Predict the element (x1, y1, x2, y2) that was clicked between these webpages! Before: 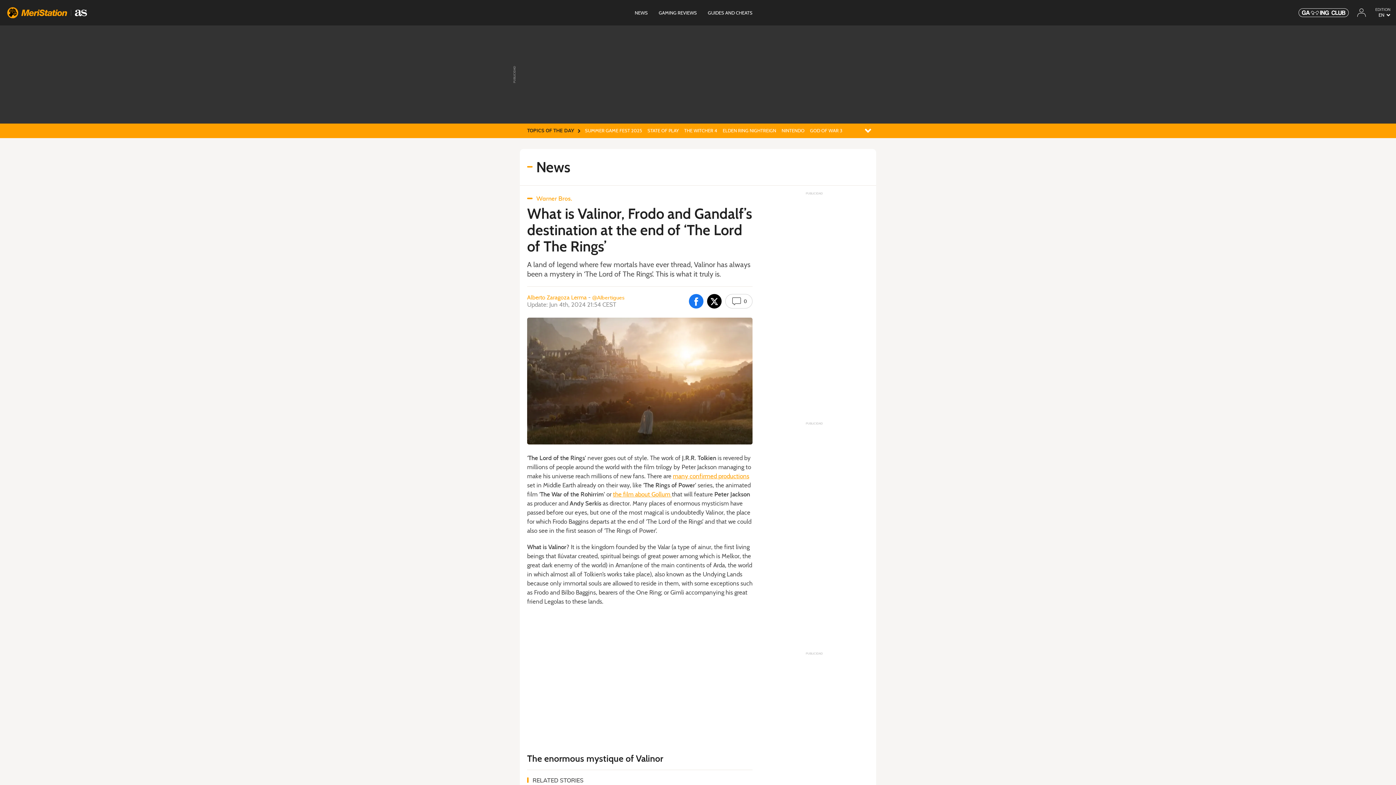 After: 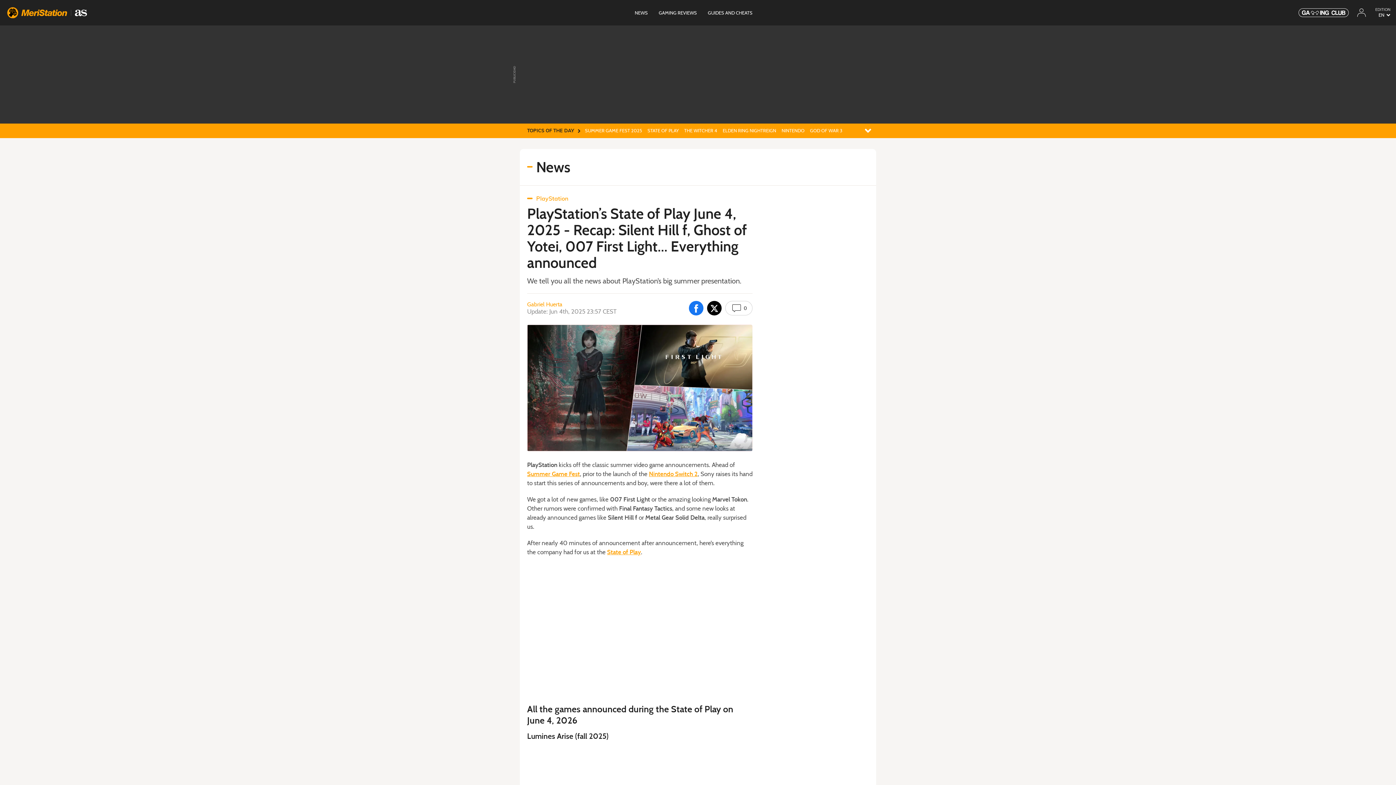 Action: bbox: (647, 125, 678, 136) label: STATE OF PLAY